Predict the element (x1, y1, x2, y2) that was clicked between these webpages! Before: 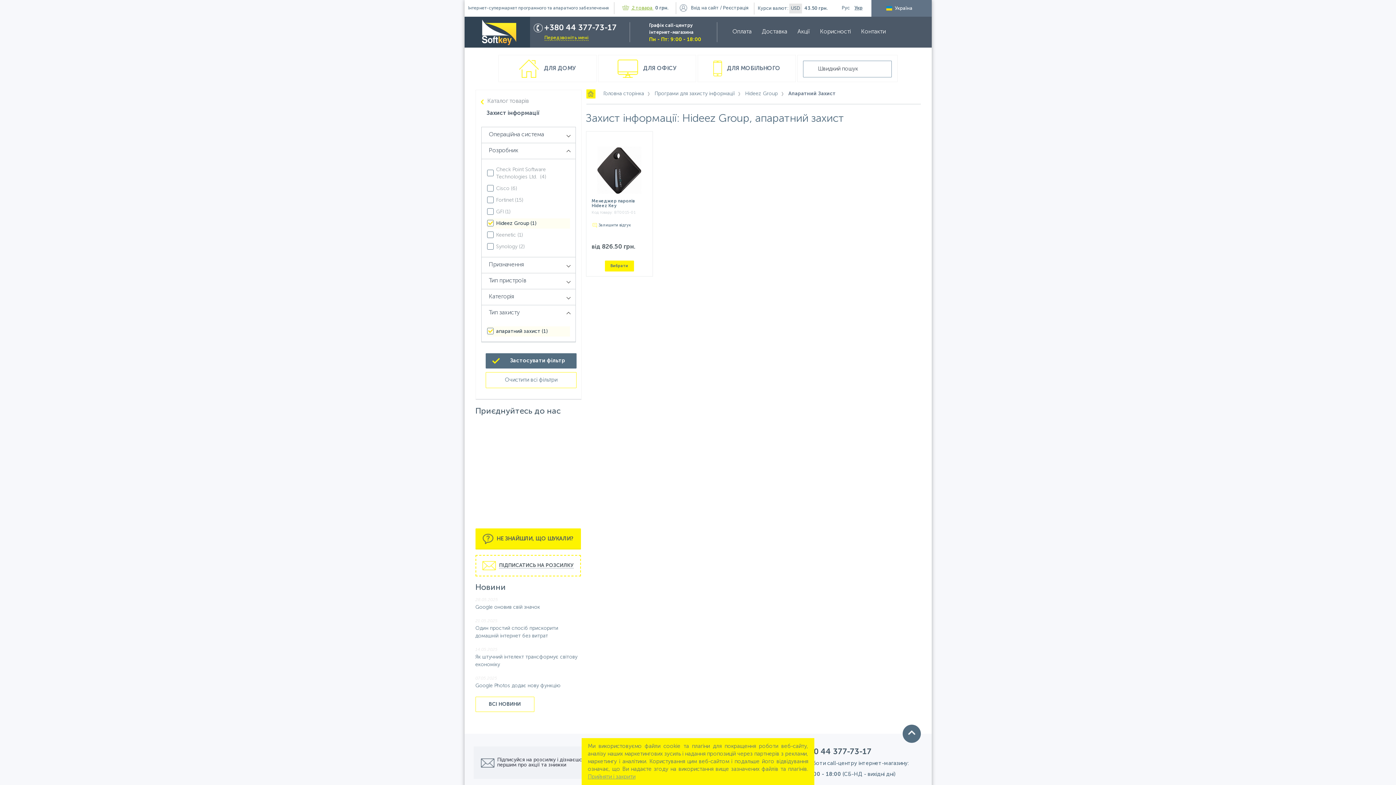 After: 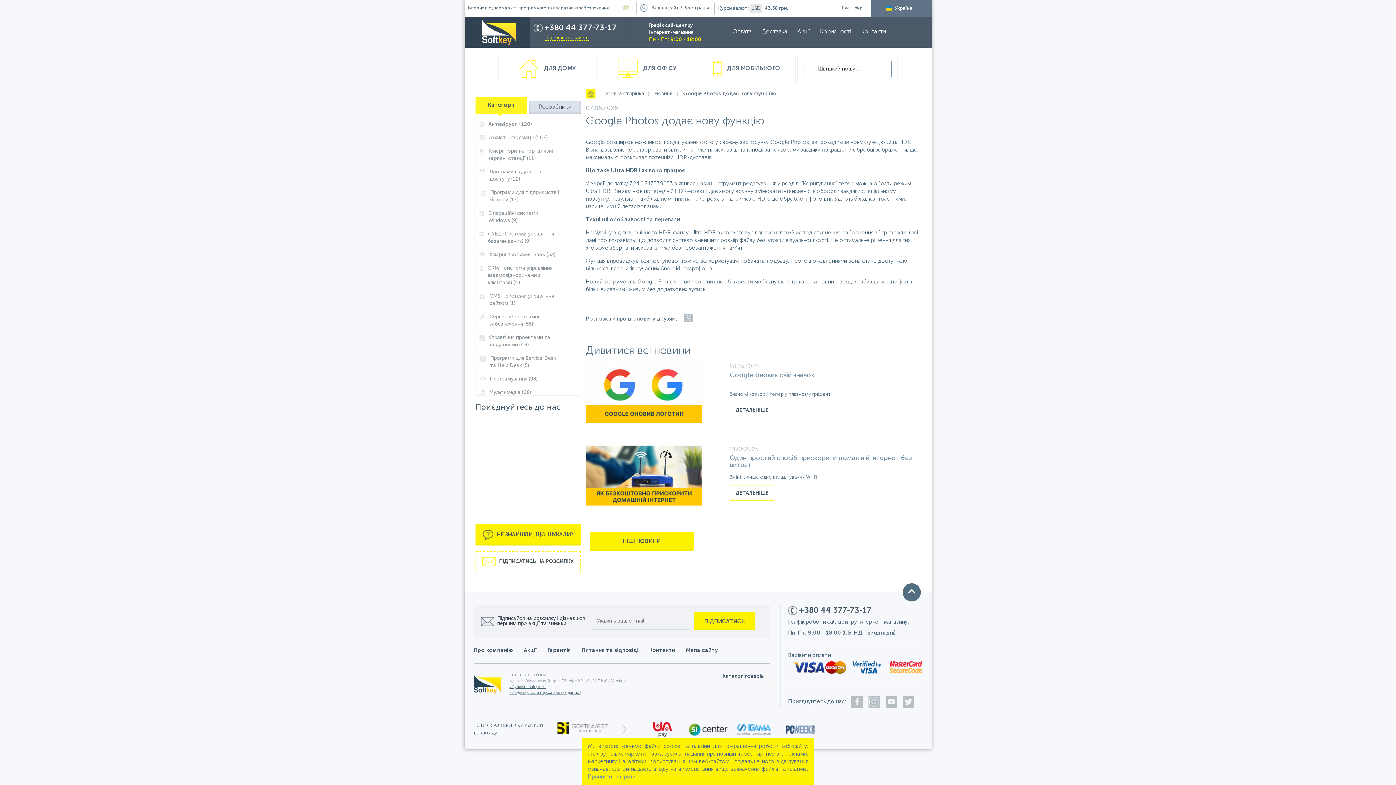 Action: bbox: (475, 683, 560, 688) label: Google Photos додає нову функцію